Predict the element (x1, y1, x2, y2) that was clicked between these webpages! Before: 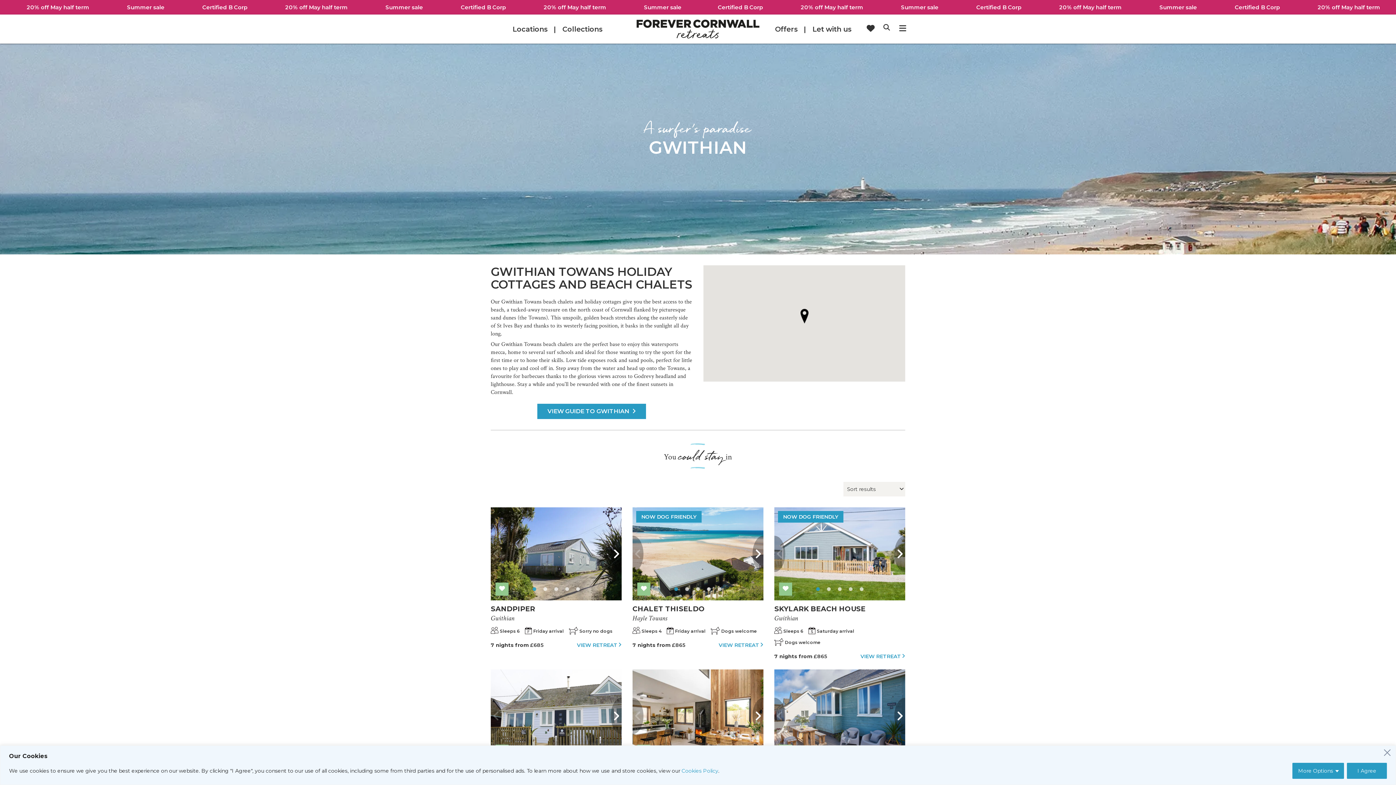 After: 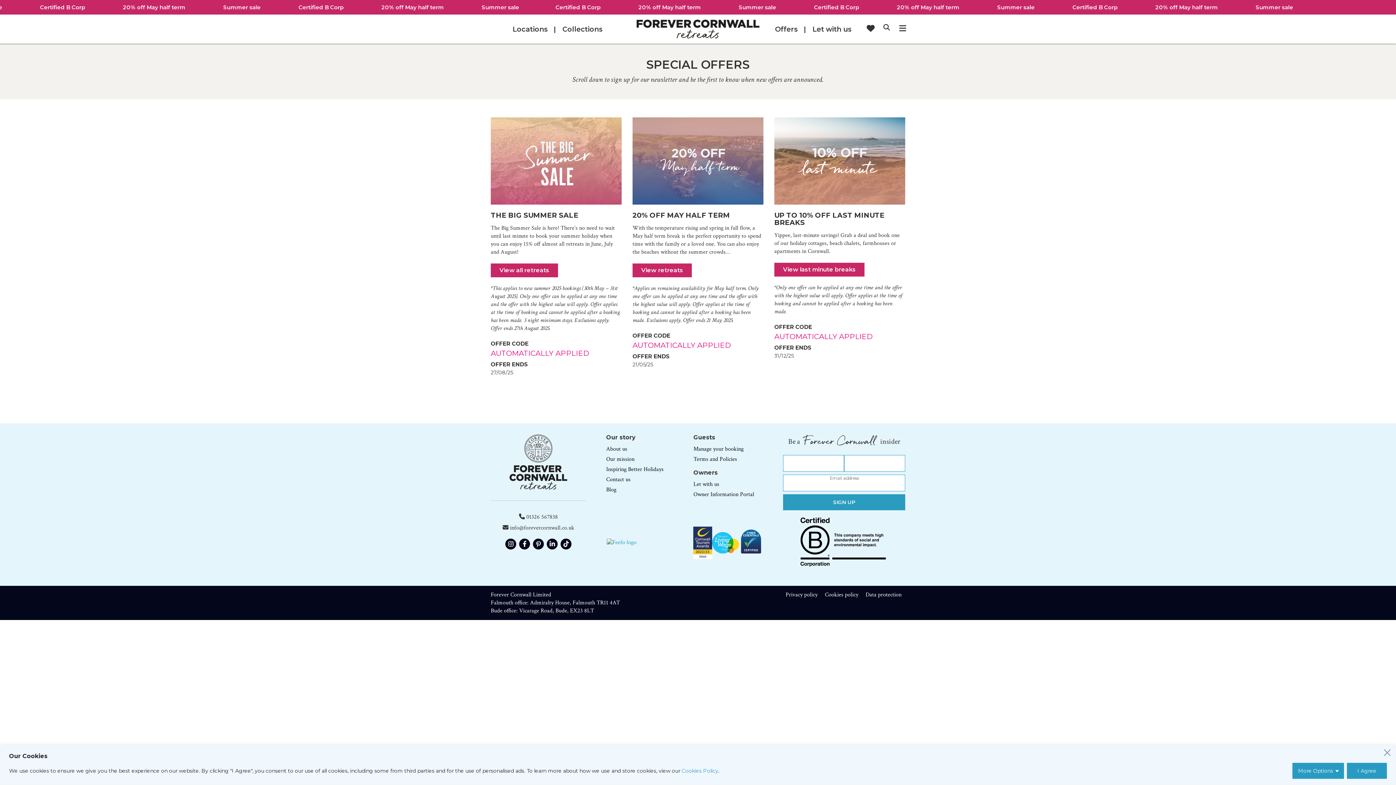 Action: bbox: (767, 24, 805, 34) label: Offers